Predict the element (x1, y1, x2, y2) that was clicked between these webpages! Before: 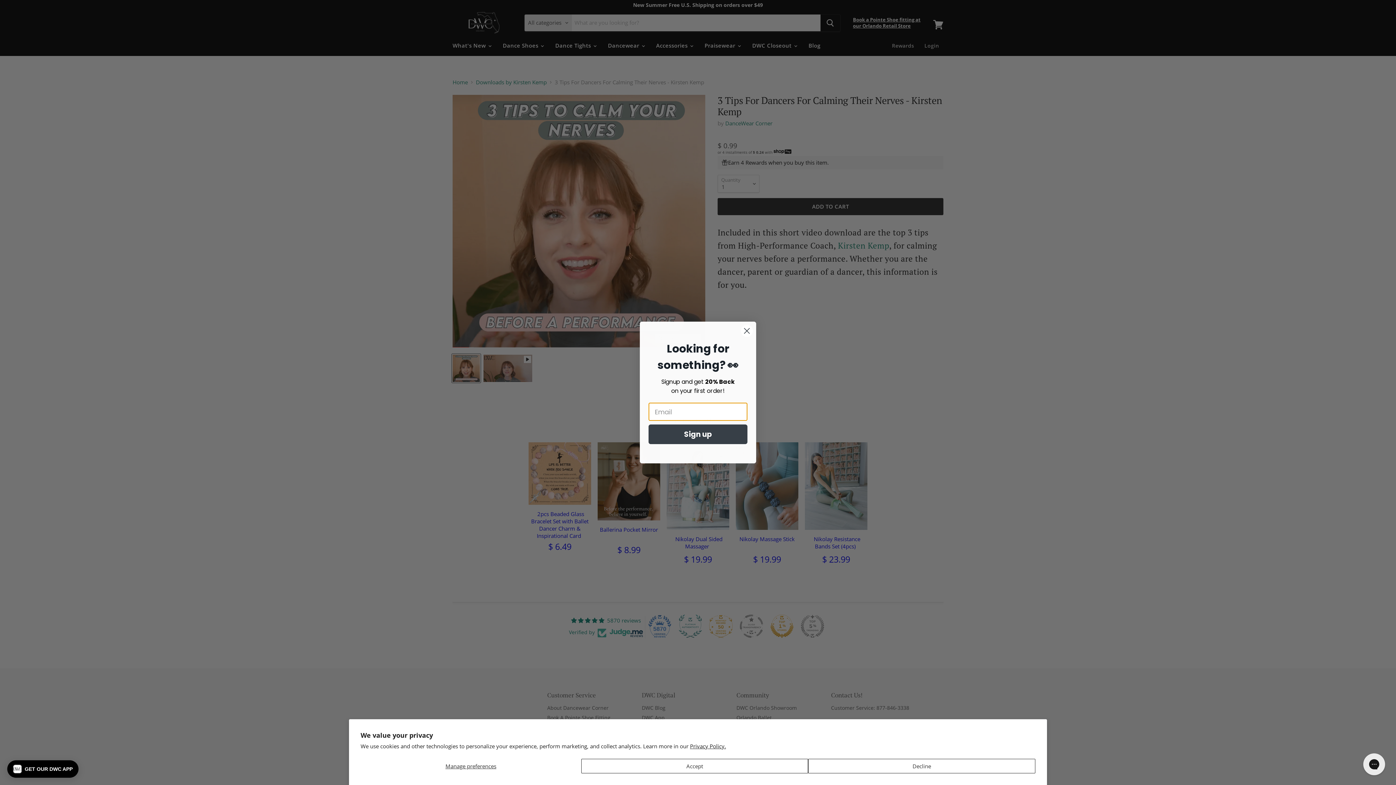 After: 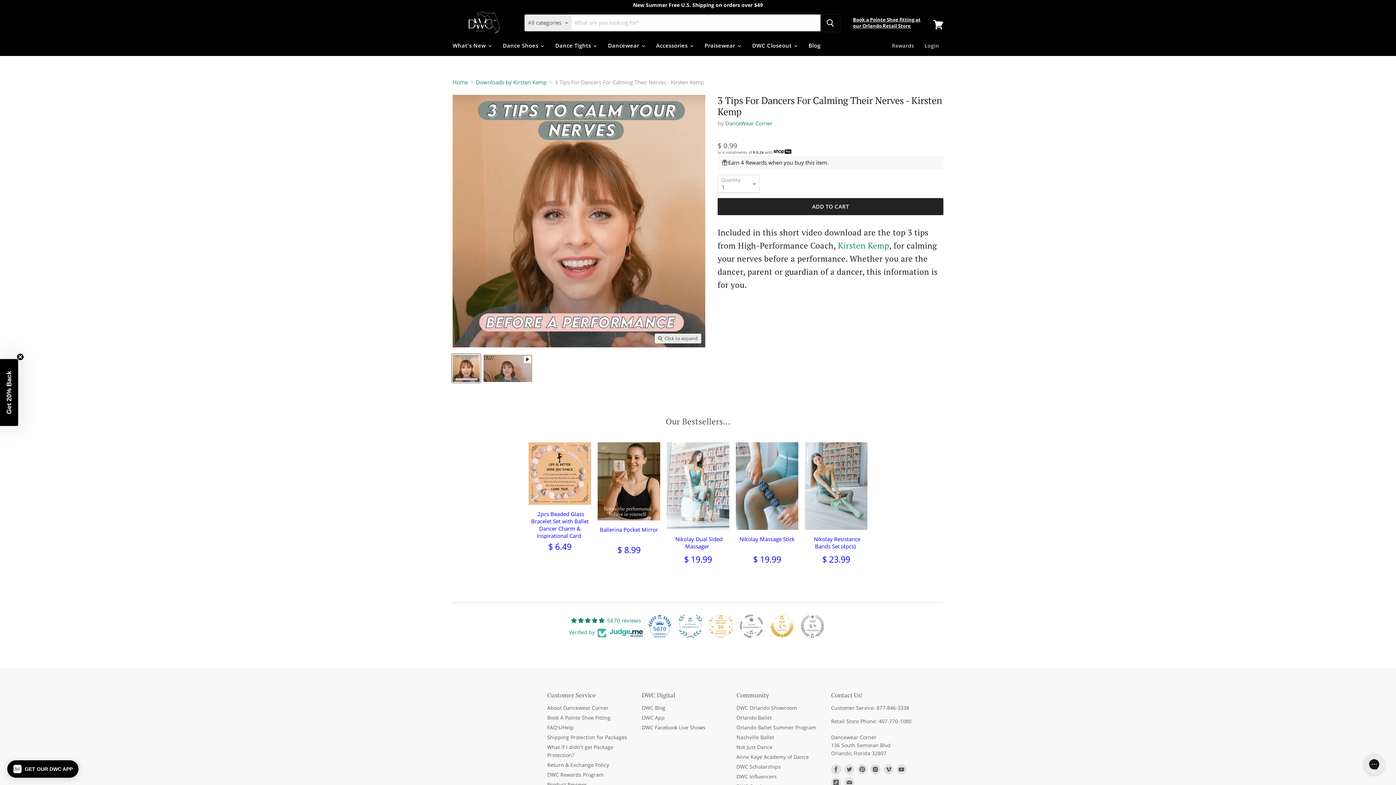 Action: label: Accept bbox: (581, 759, 808, 773)